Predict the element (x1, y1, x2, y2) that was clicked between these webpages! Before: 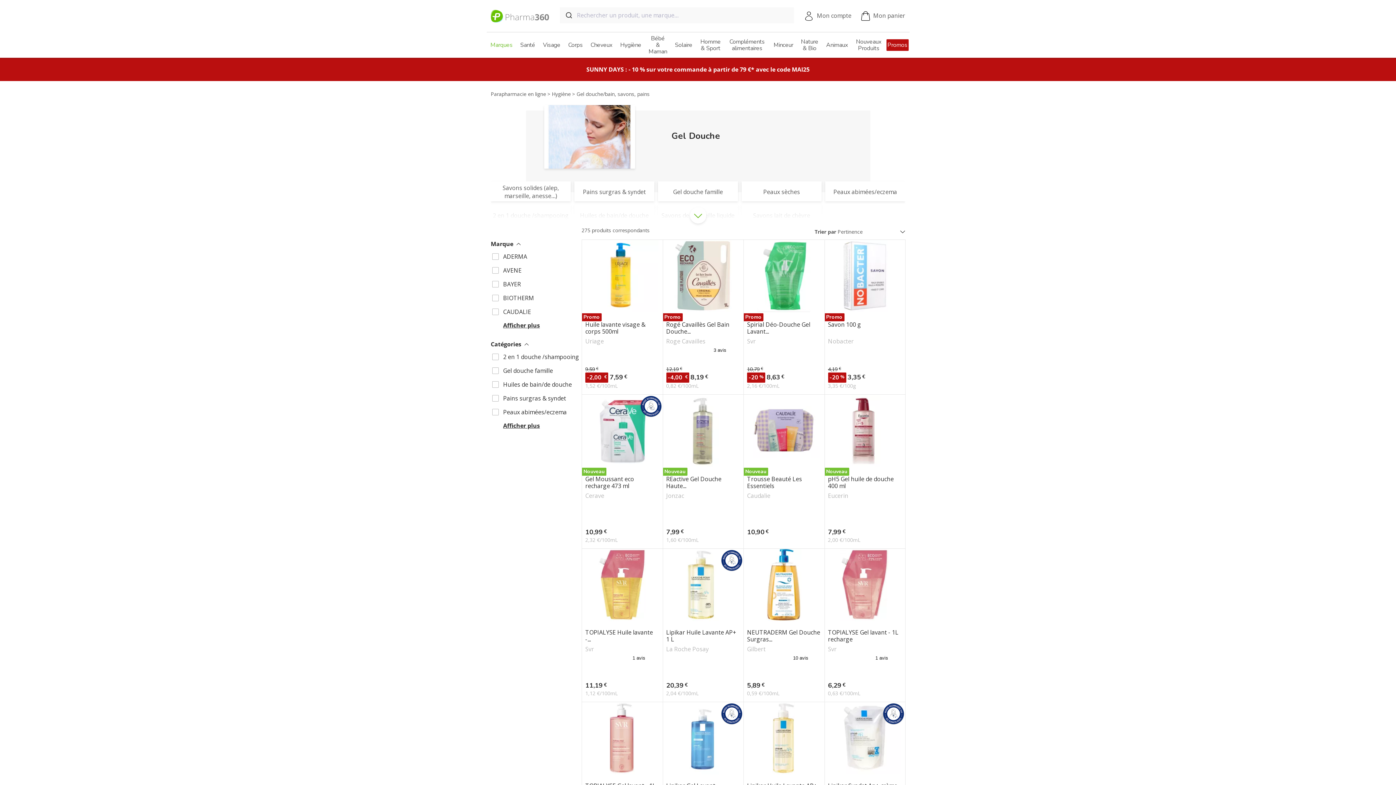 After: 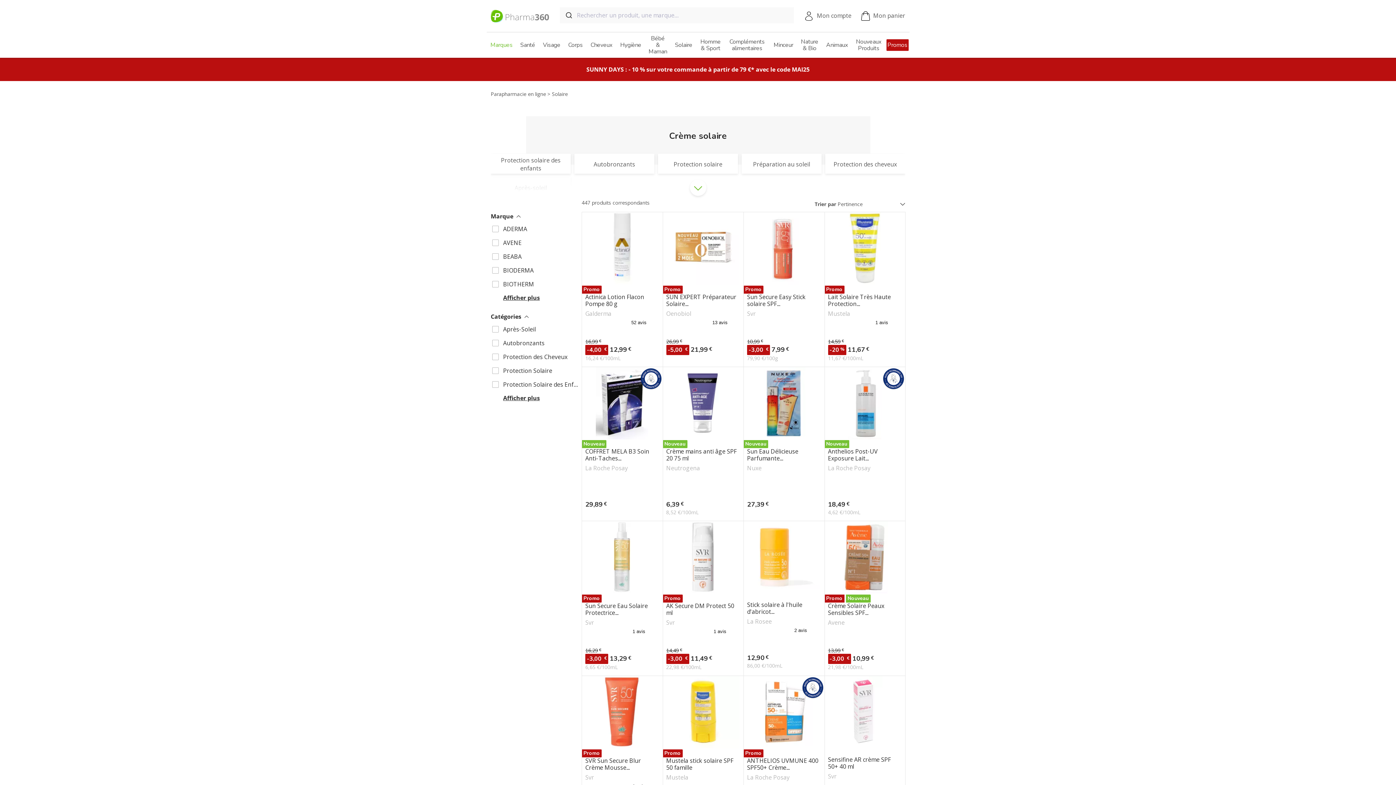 Action: bbox: (670, 38, 696, 51) label: Solaire